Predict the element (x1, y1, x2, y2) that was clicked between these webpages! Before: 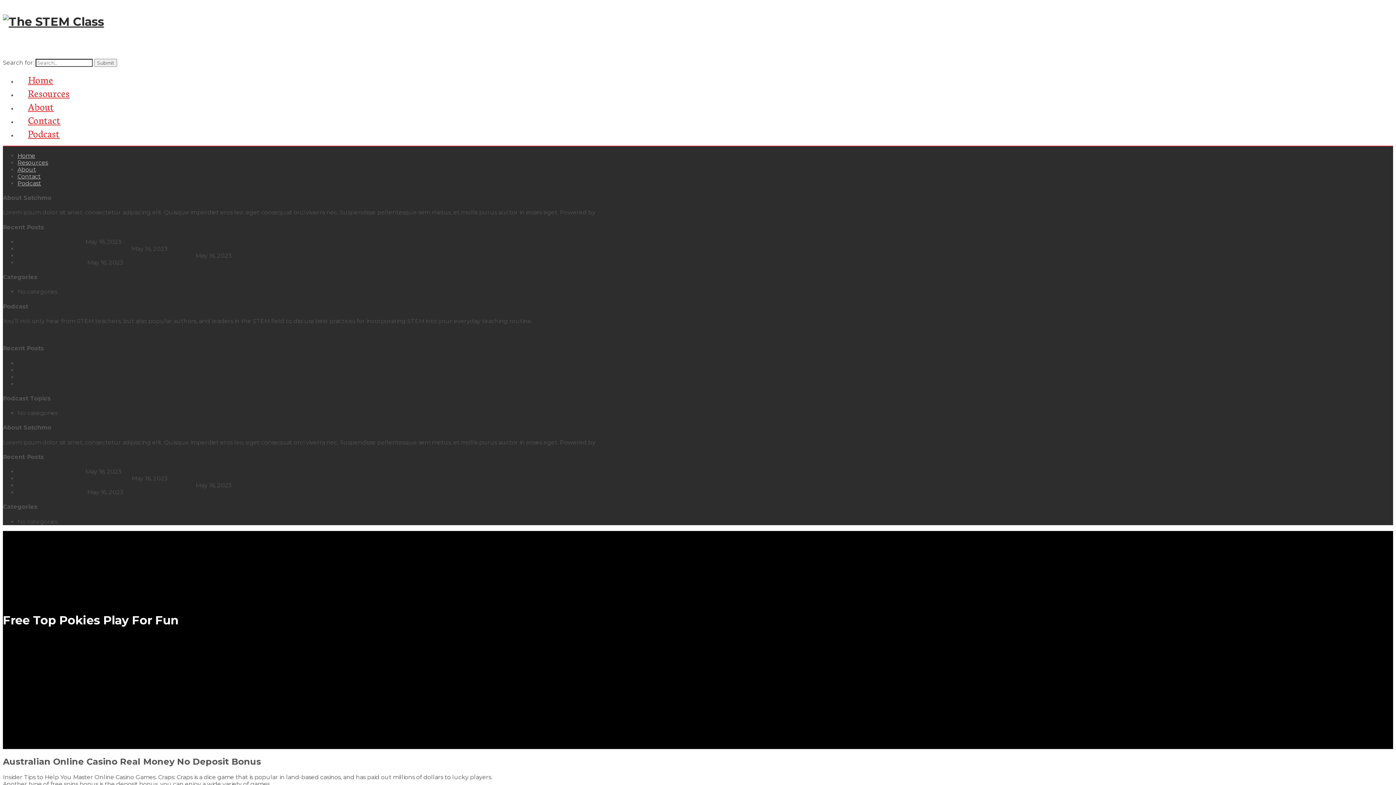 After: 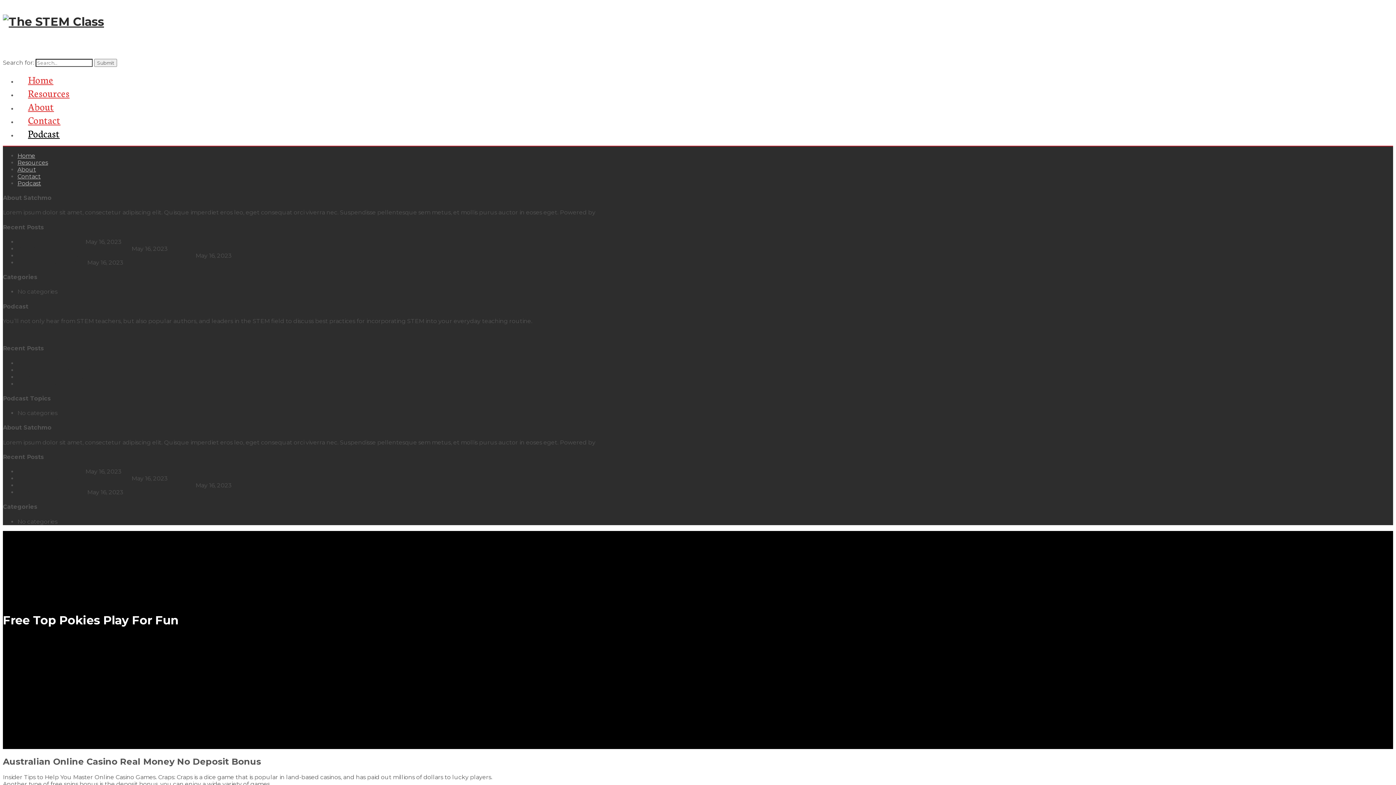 Action: bbox: (17, 124, 70, 142) label: Podcast